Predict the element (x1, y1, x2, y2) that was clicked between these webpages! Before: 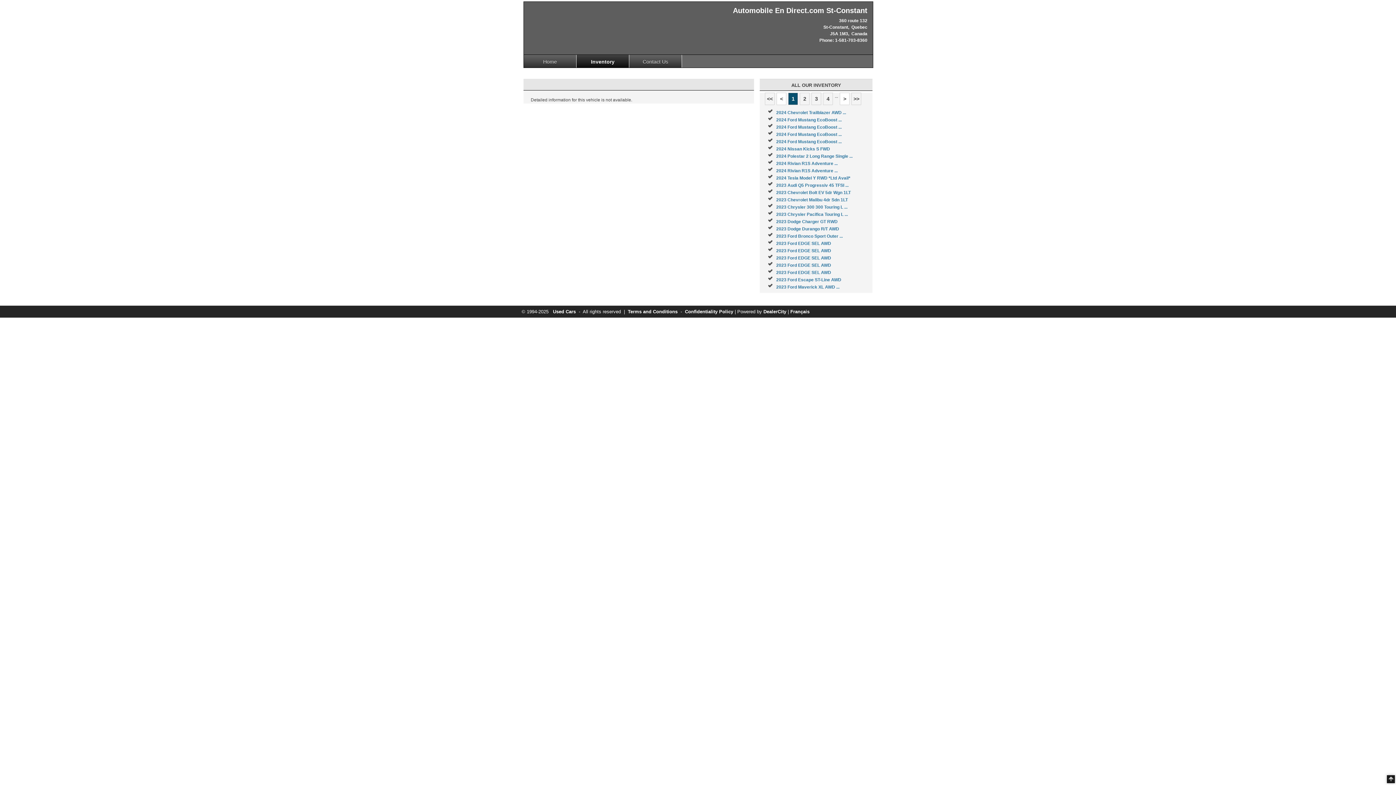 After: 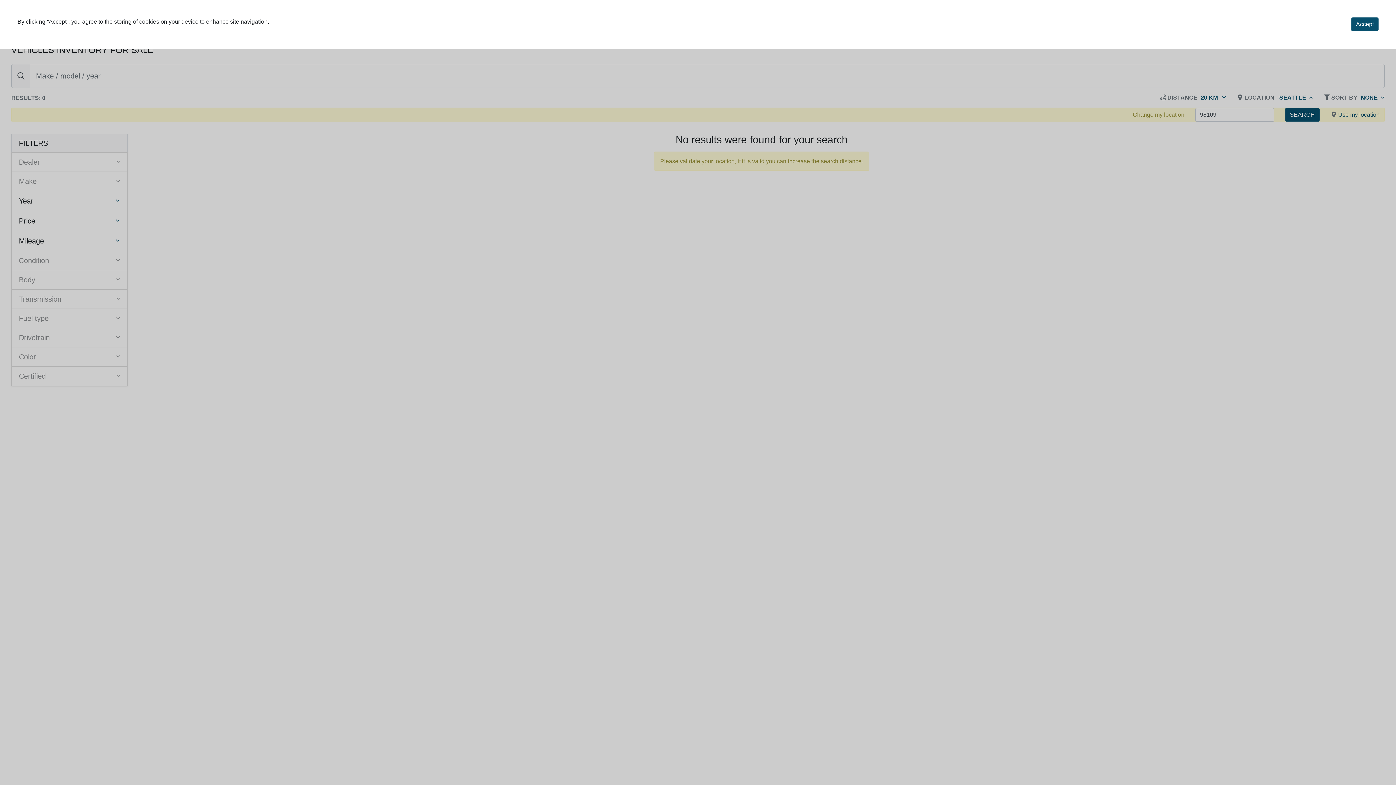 Action: bbox: (776, 226, 839, 231) label: 2023 Dodge Durango R/T AWD